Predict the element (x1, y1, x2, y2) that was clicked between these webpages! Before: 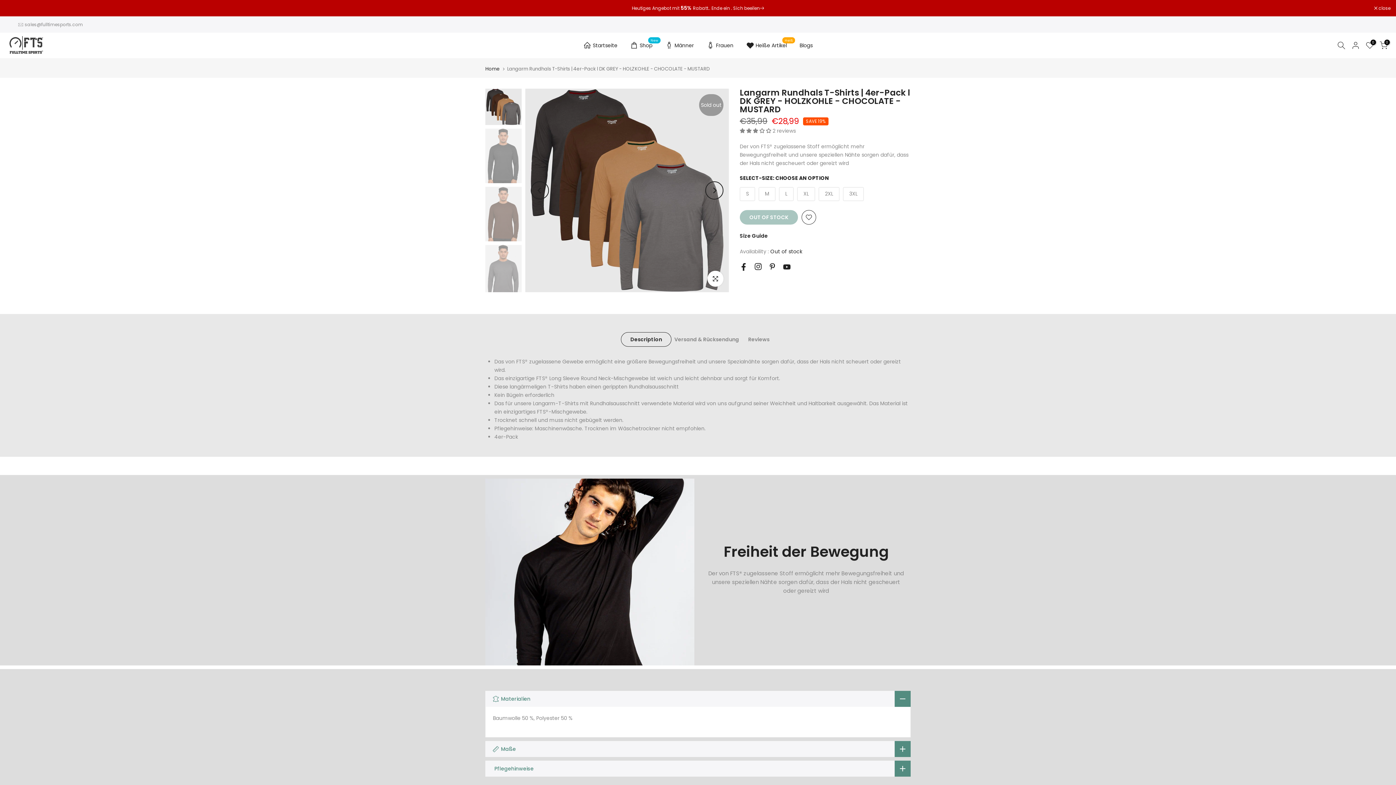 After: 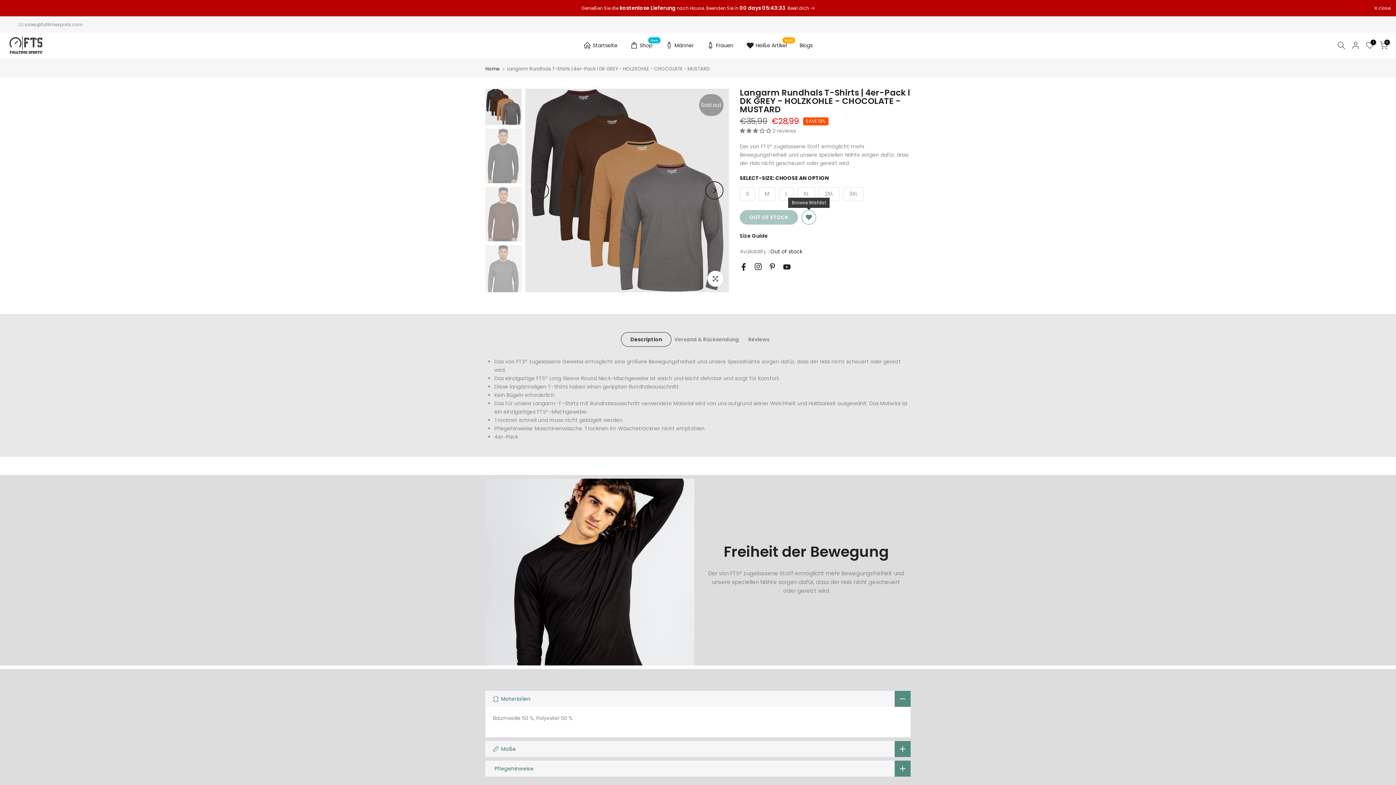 Action: bbox: (801, 210, 816, 224)